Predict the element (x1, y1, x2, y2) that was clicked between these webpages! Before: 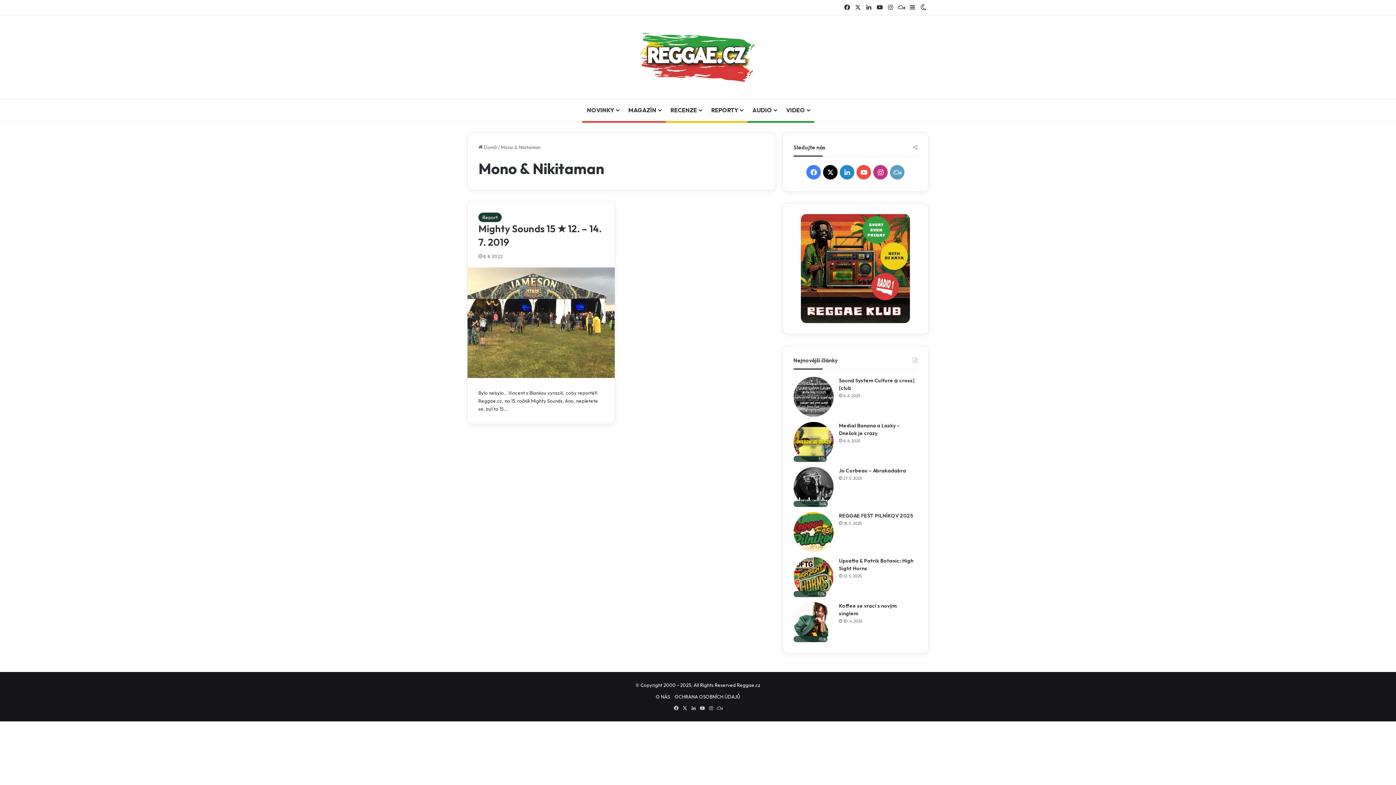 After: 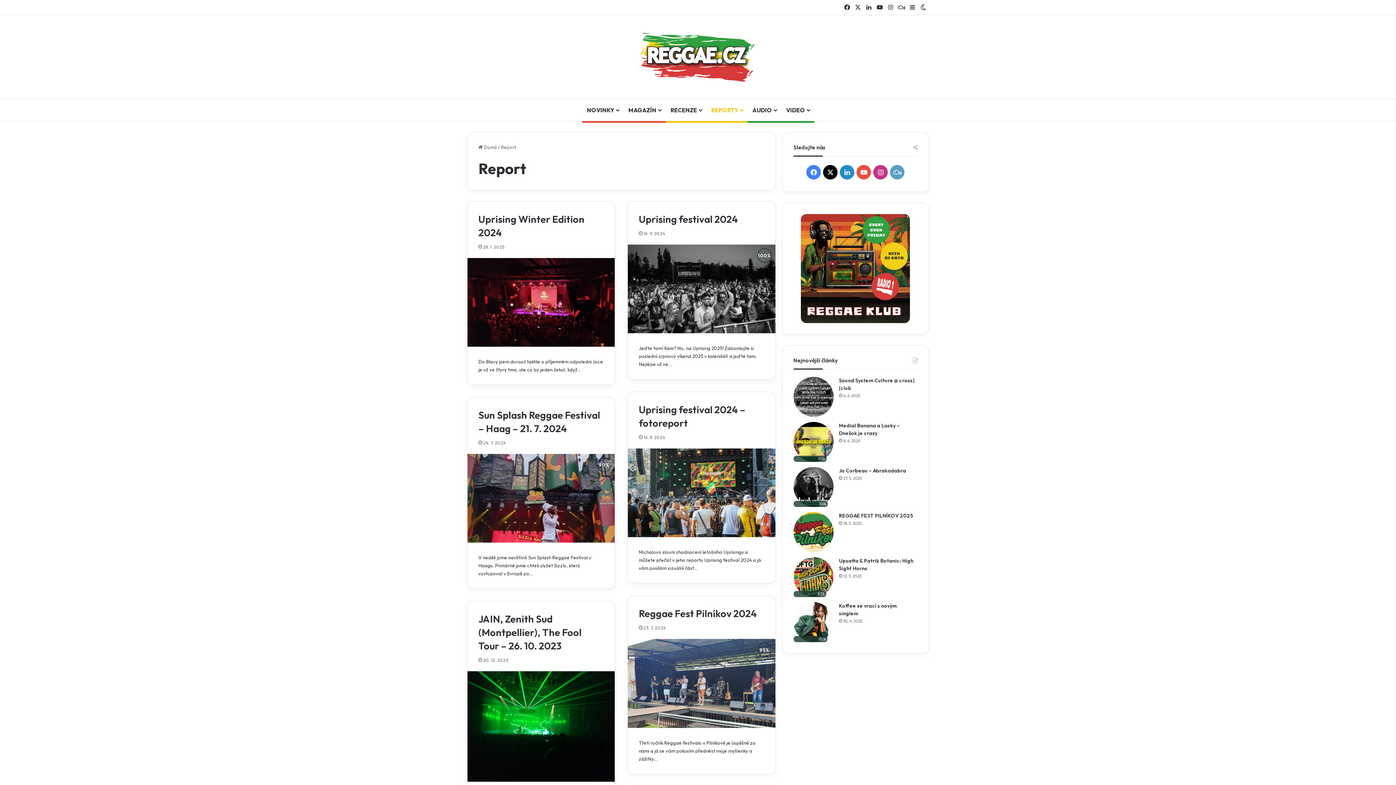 Action: bbox: (706, 99, 747, 121) label: REPORTY